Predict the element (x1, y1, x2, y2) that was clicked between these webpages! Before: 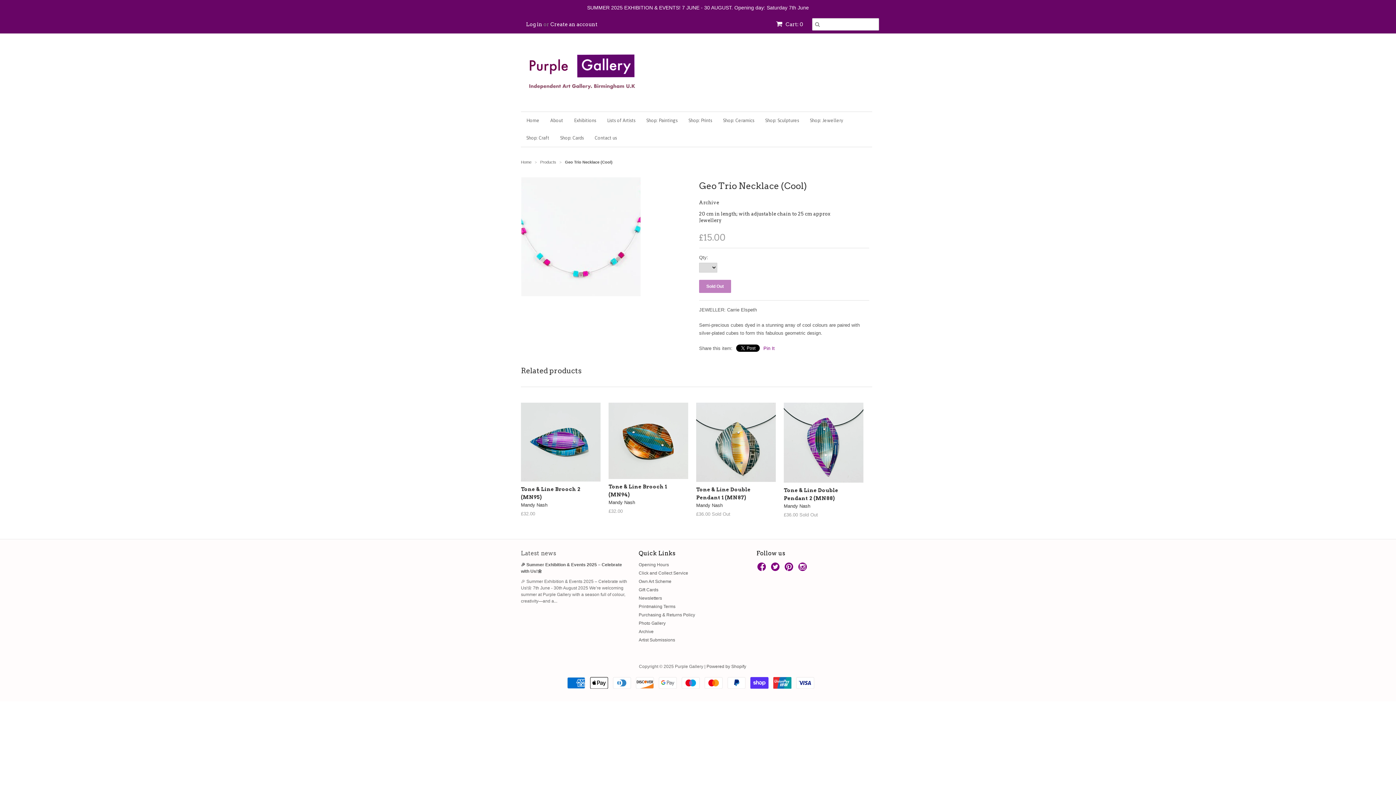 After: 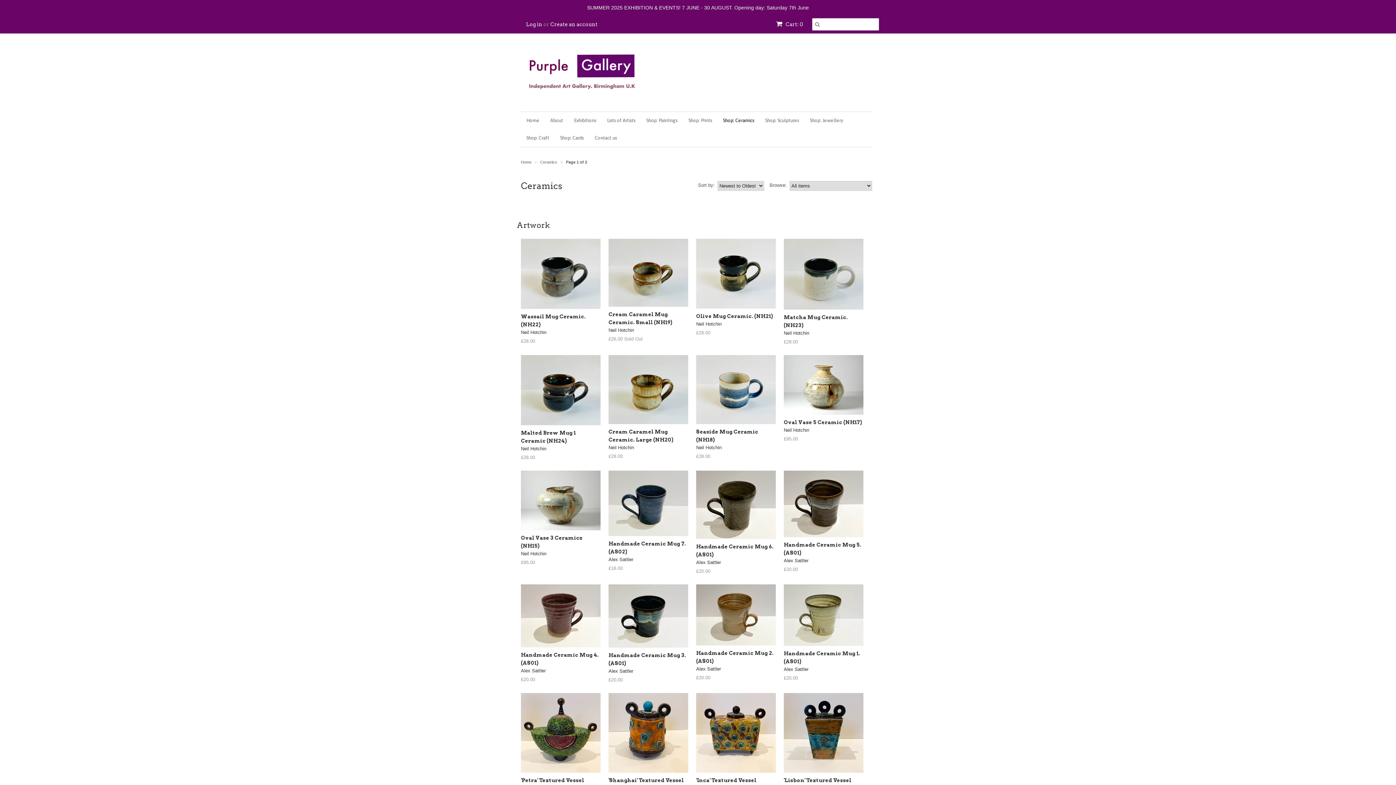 Action: bbox: (717, 112, 760, 129) label: Shop: Ceramics